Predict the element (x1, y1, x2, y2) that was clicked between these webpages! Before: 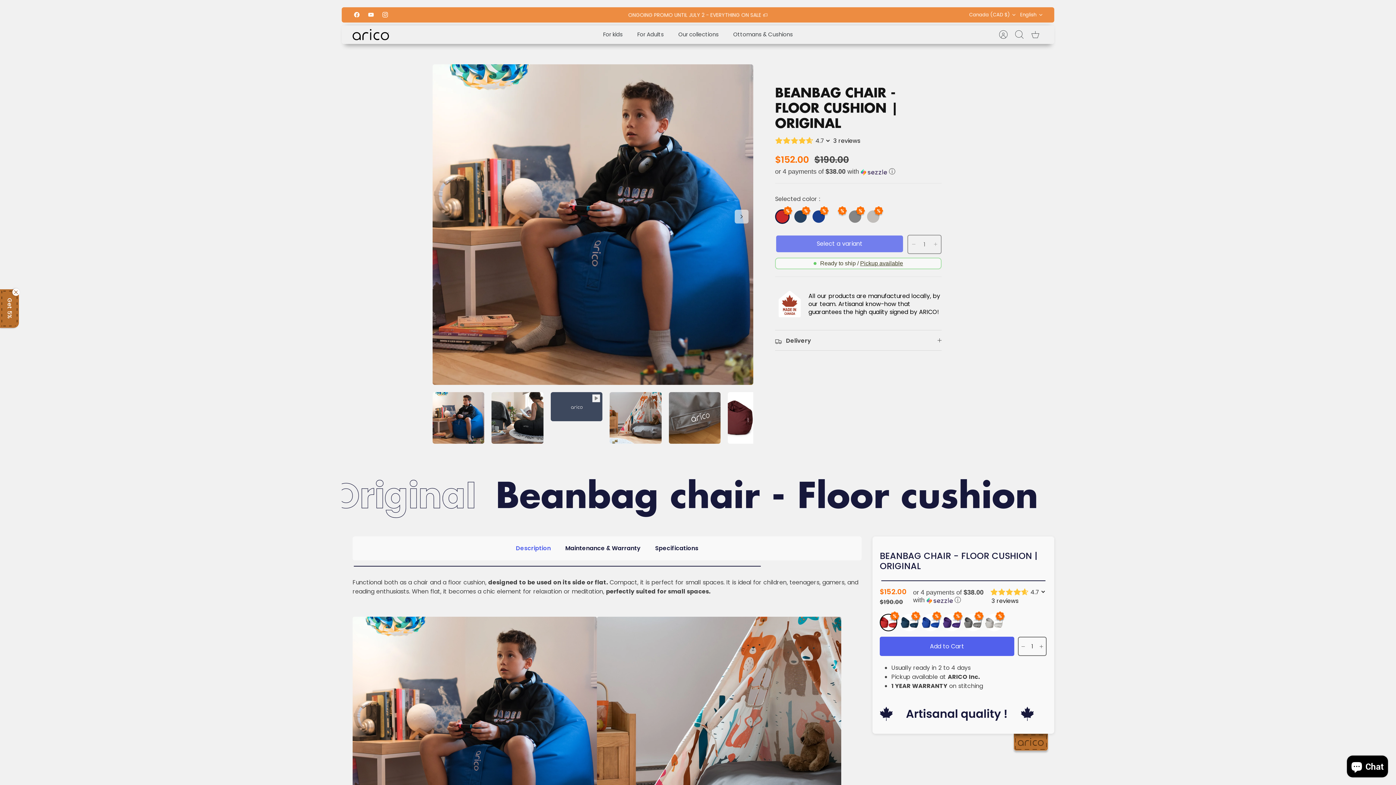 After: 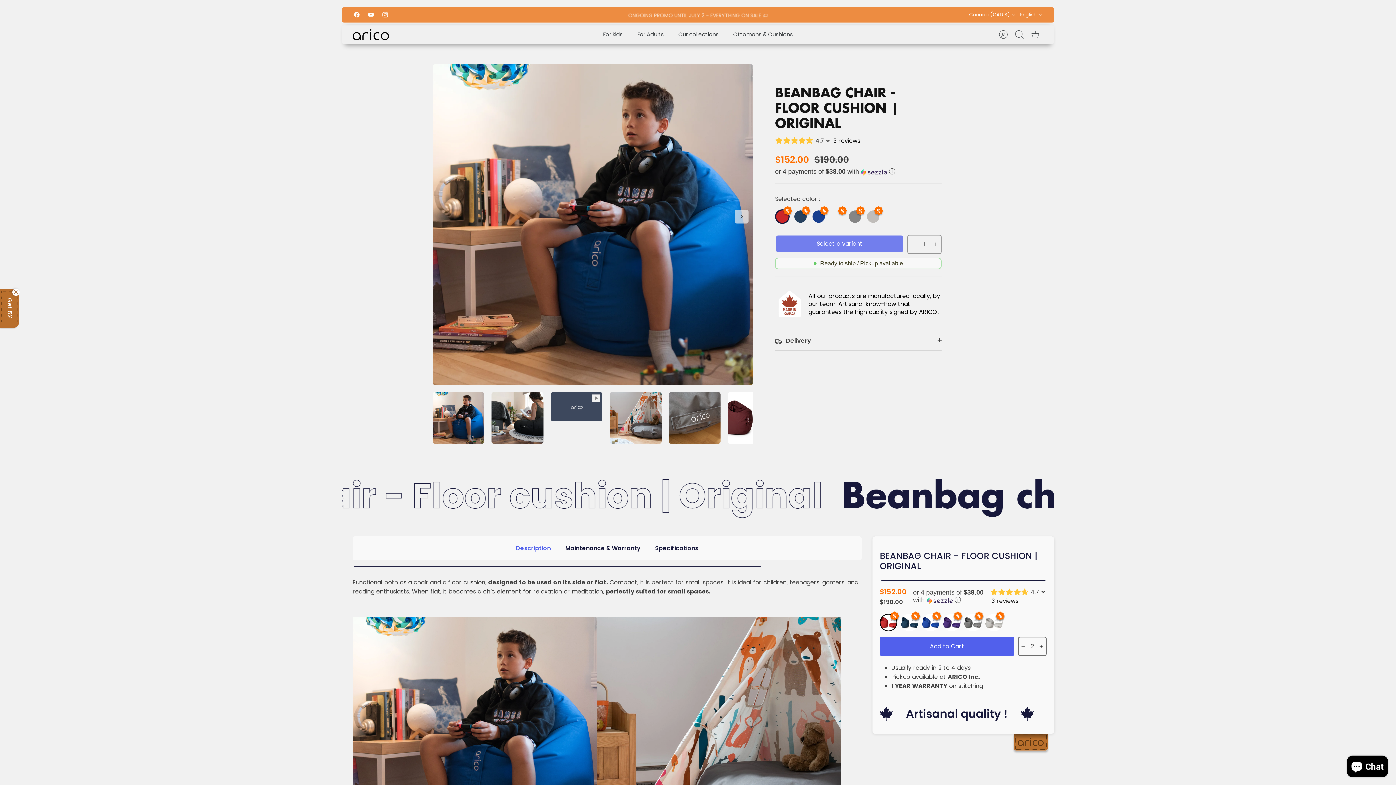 Action: bbox: (1038, 642, 1046, 651)